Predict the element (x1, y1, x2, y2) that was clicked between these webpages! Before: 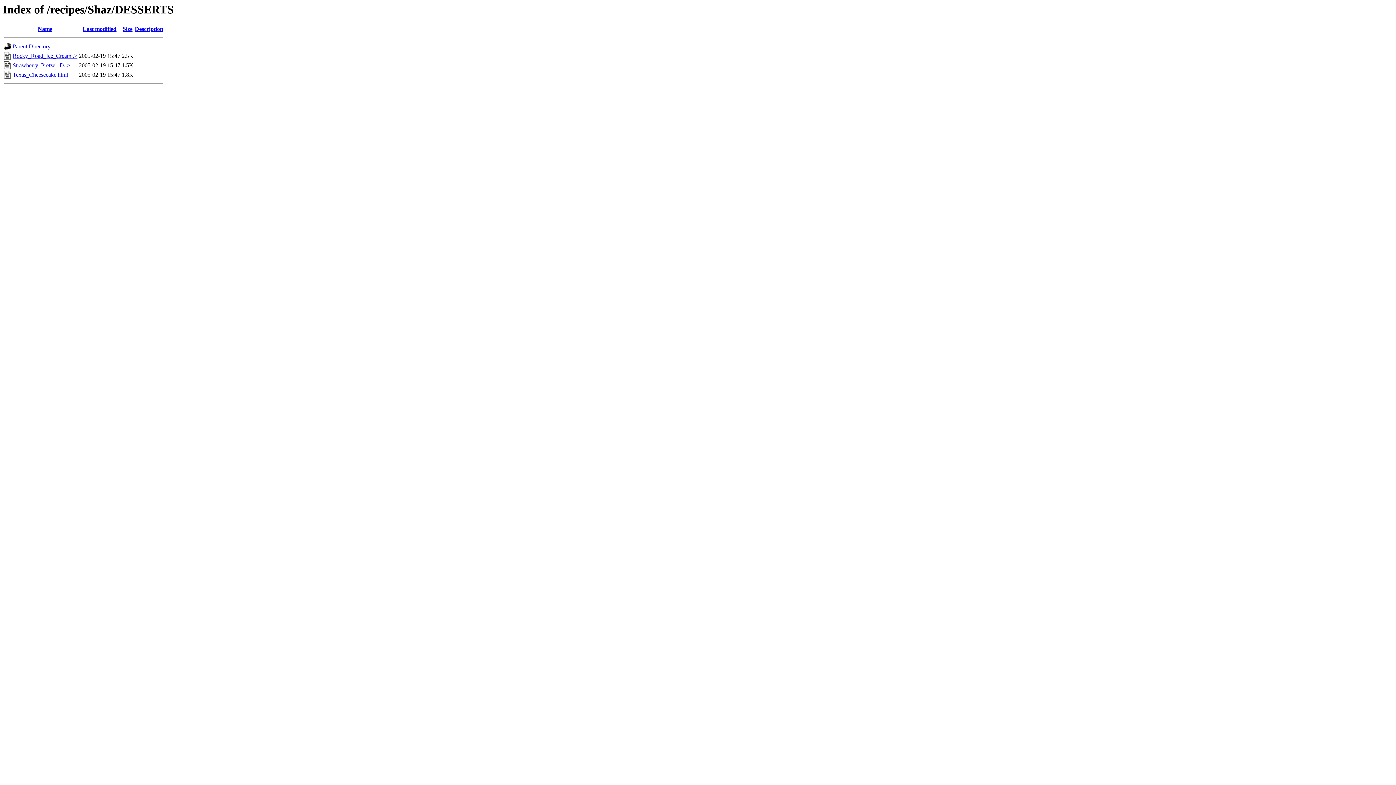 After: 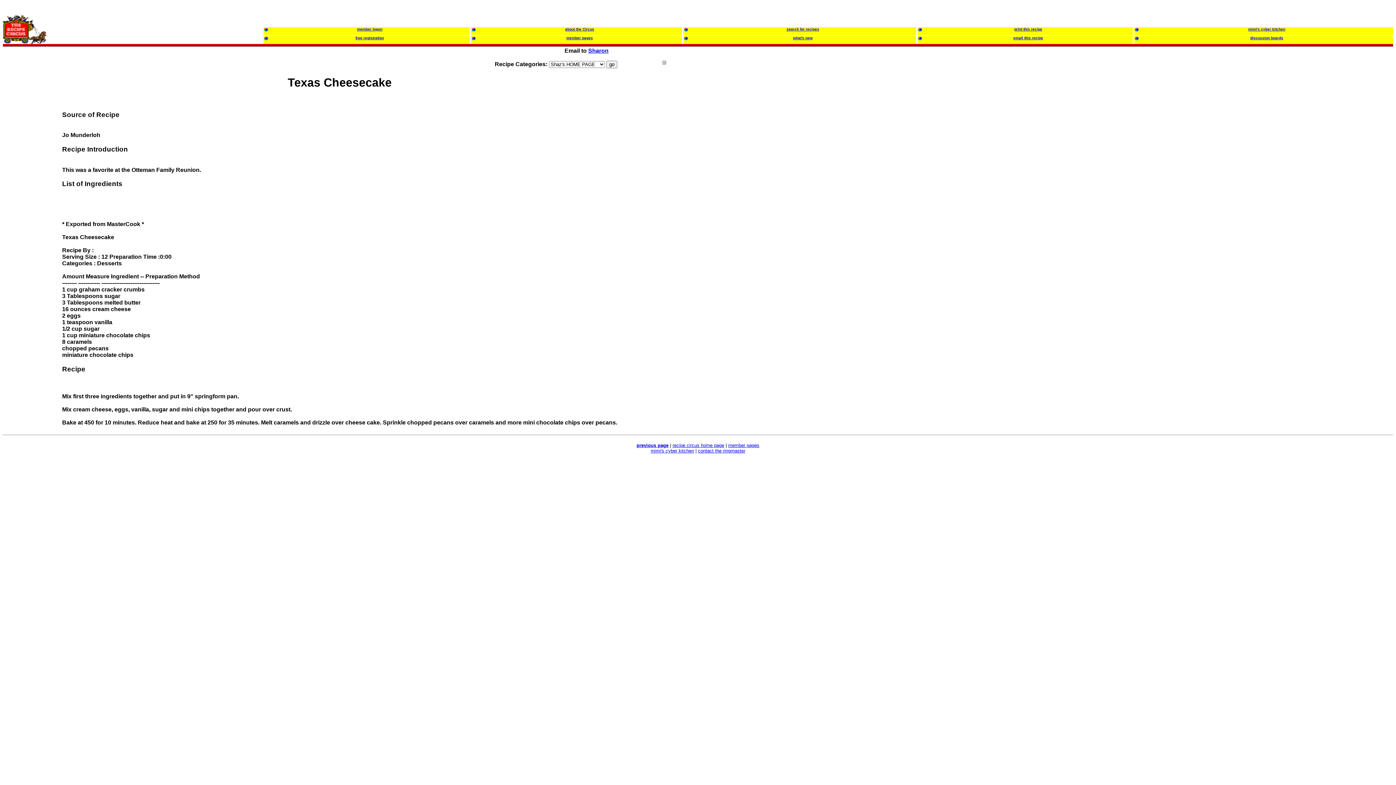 Action: label: Texas_Cheesecake.html bbox: (12, 71, 68, 77)